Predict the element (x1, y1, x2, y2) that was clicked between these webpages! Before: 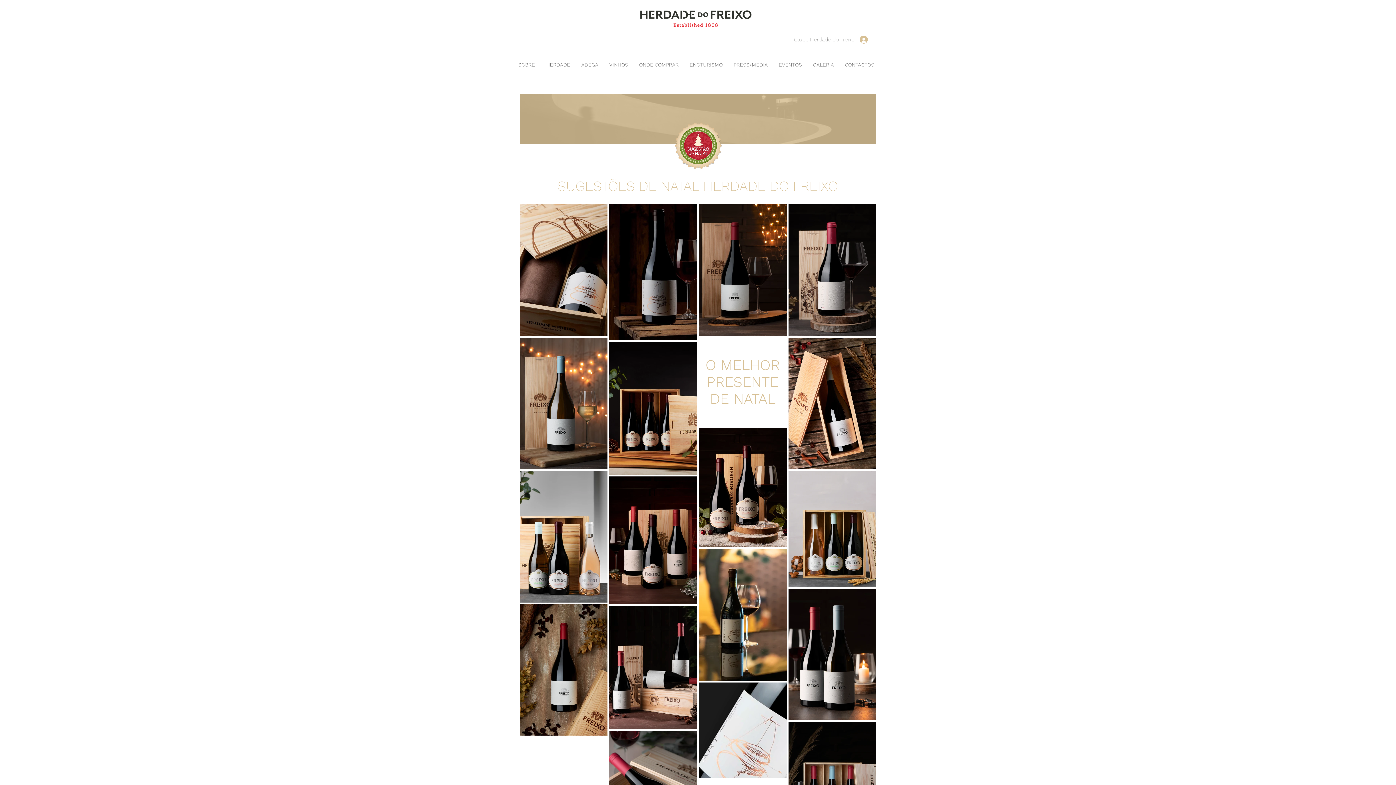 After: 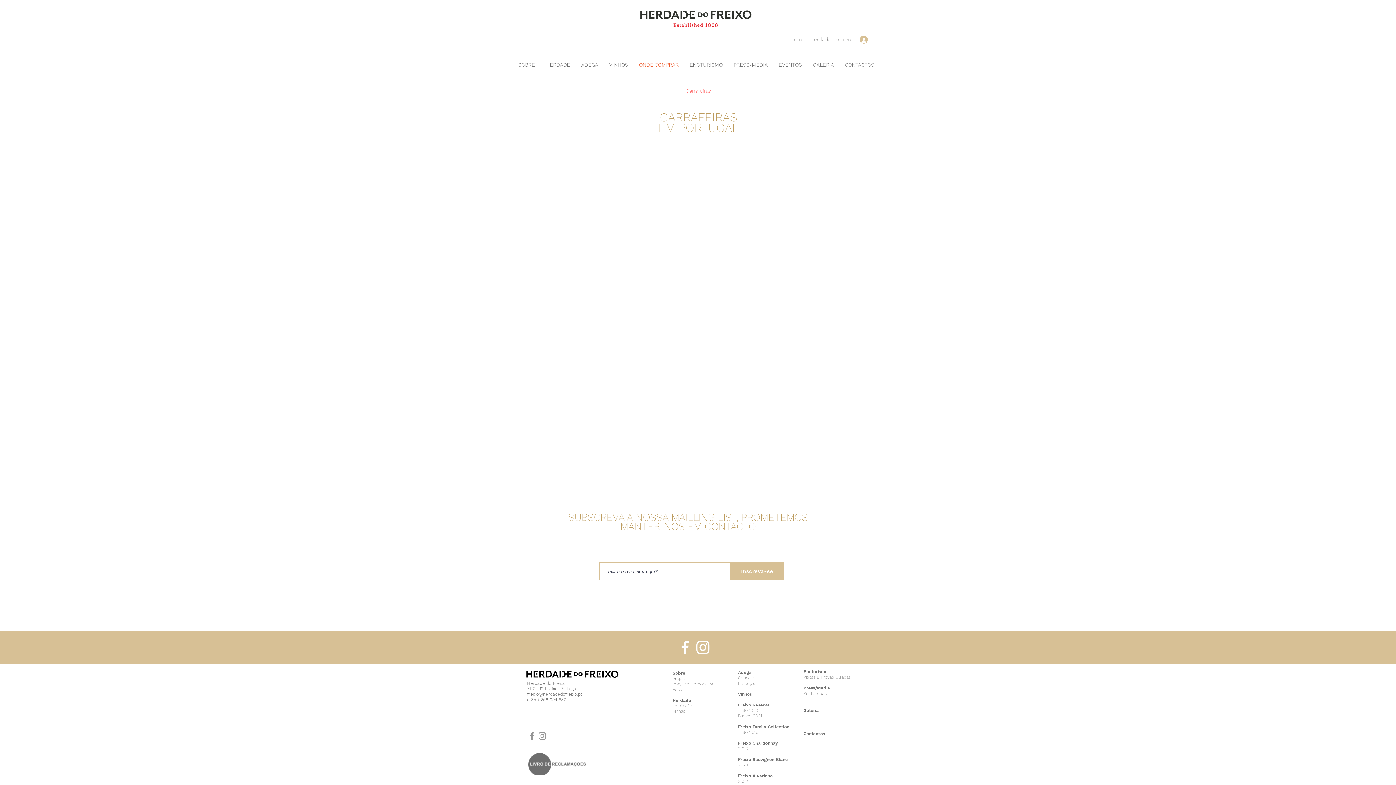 Action: label: ONDE COMPRAR bbox: (633, 55, 684, 73)